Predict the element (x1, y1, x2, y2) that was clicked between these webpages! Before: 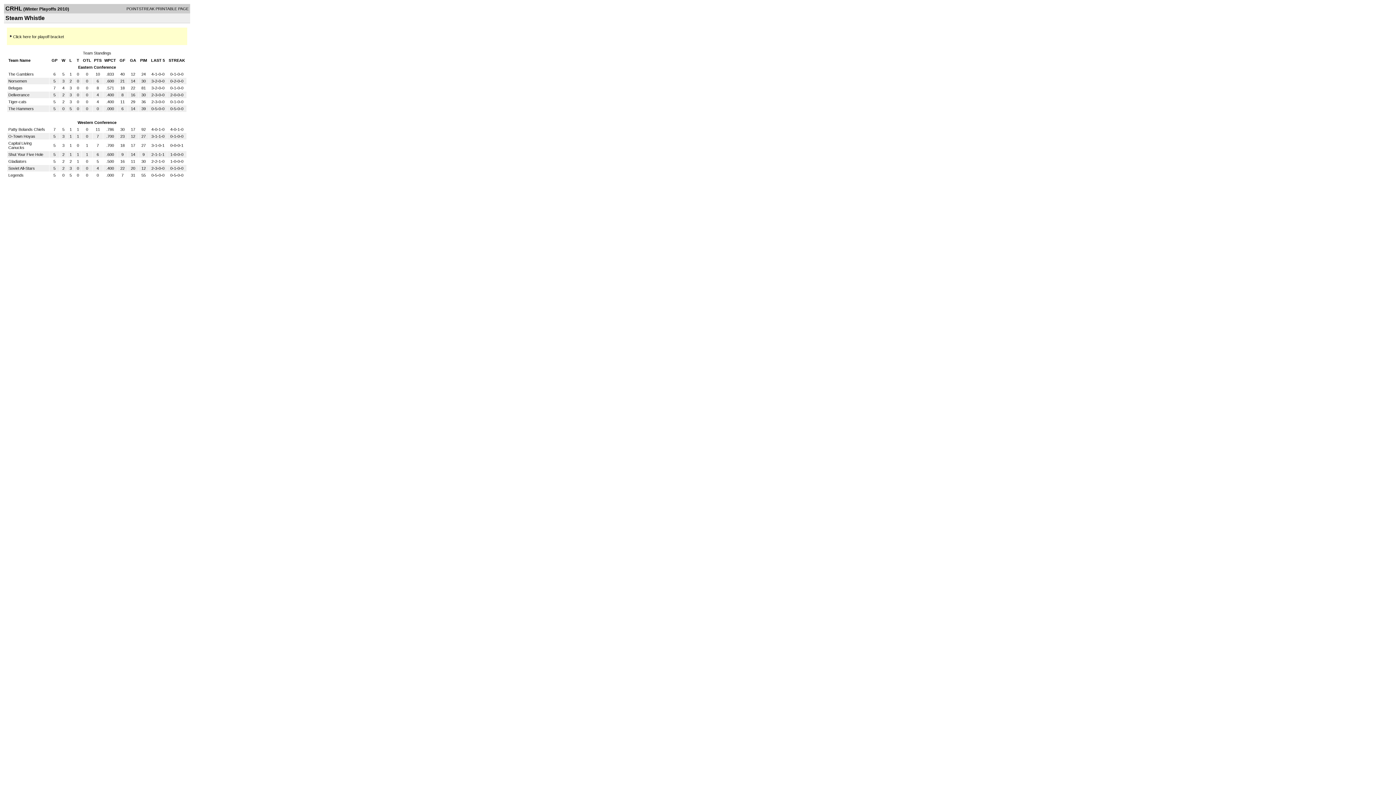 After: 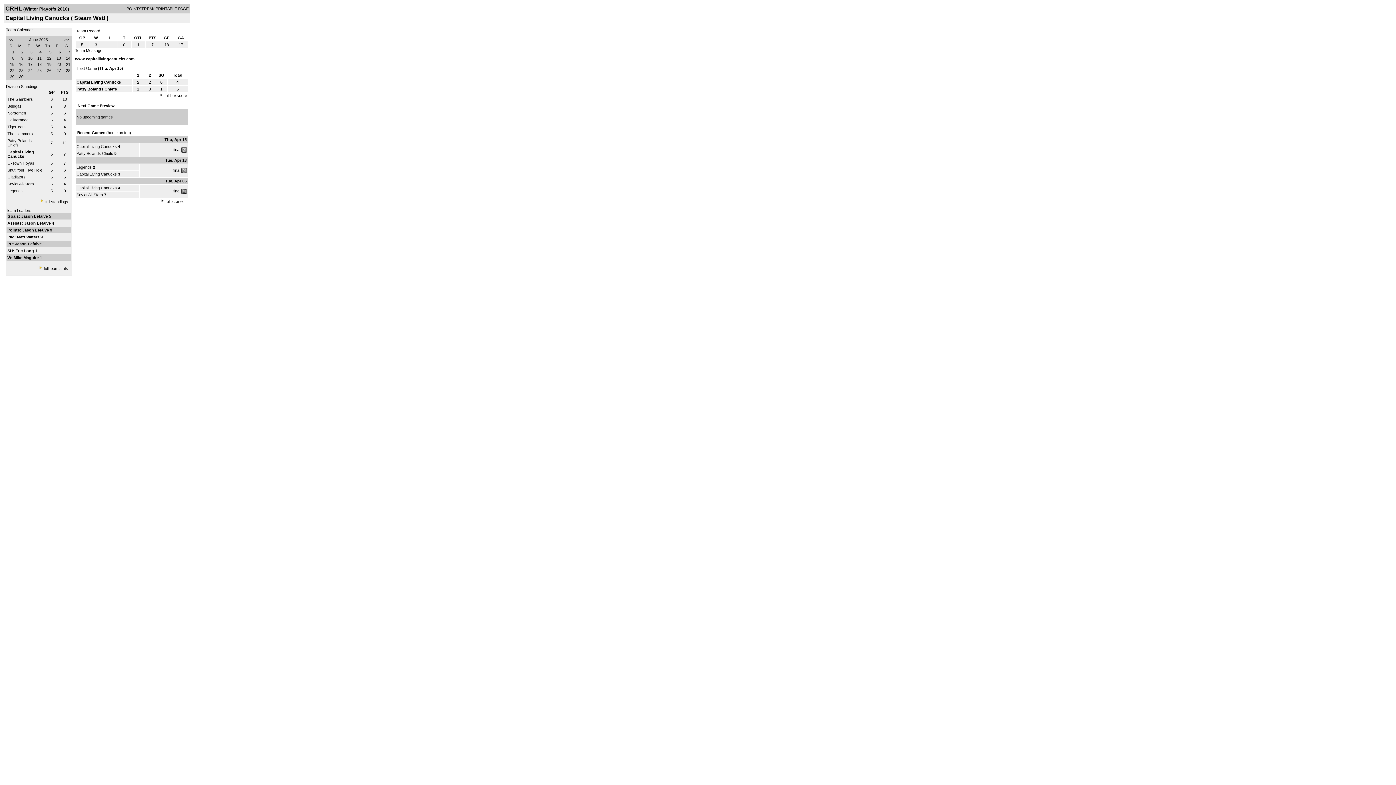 Action: label: Capital Living Canucks bbox: (8, 141, 31, 149)